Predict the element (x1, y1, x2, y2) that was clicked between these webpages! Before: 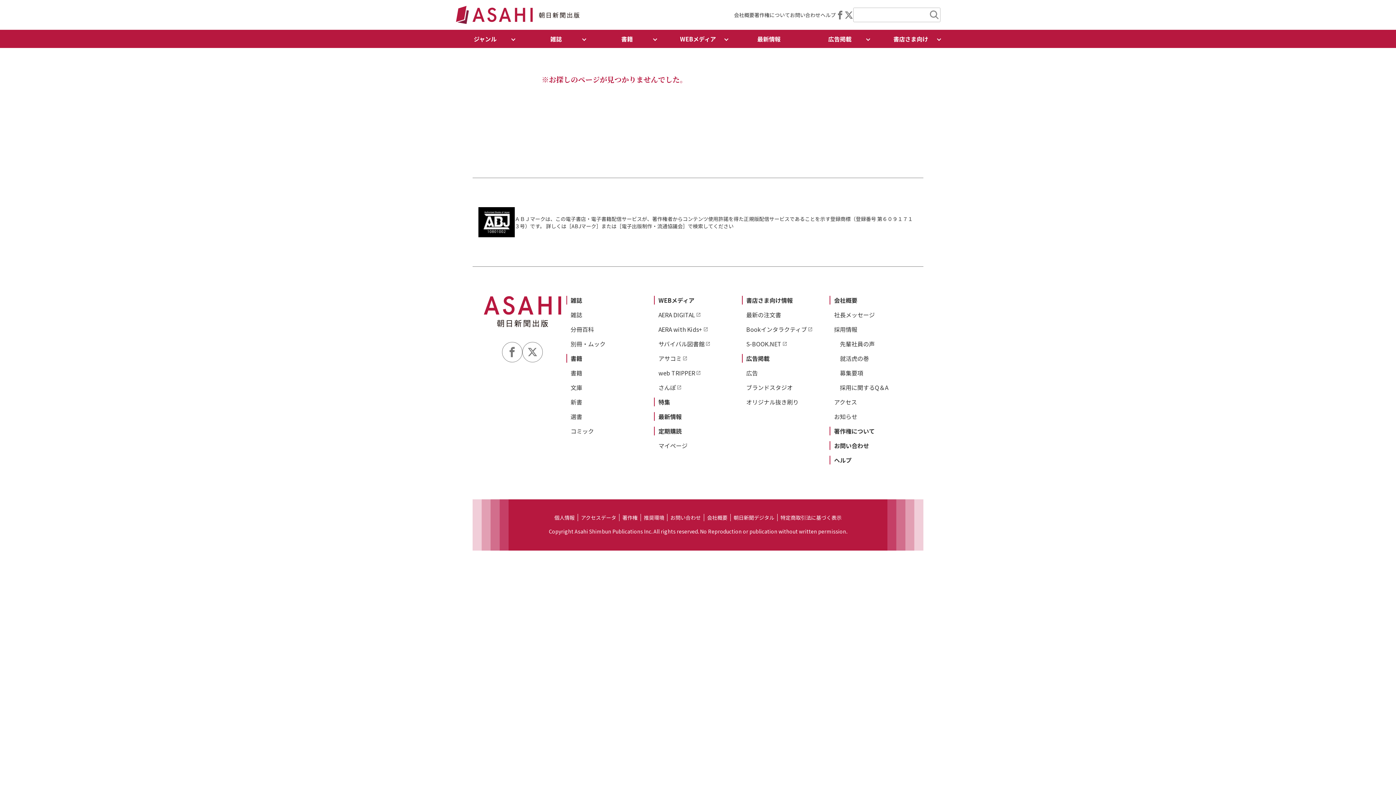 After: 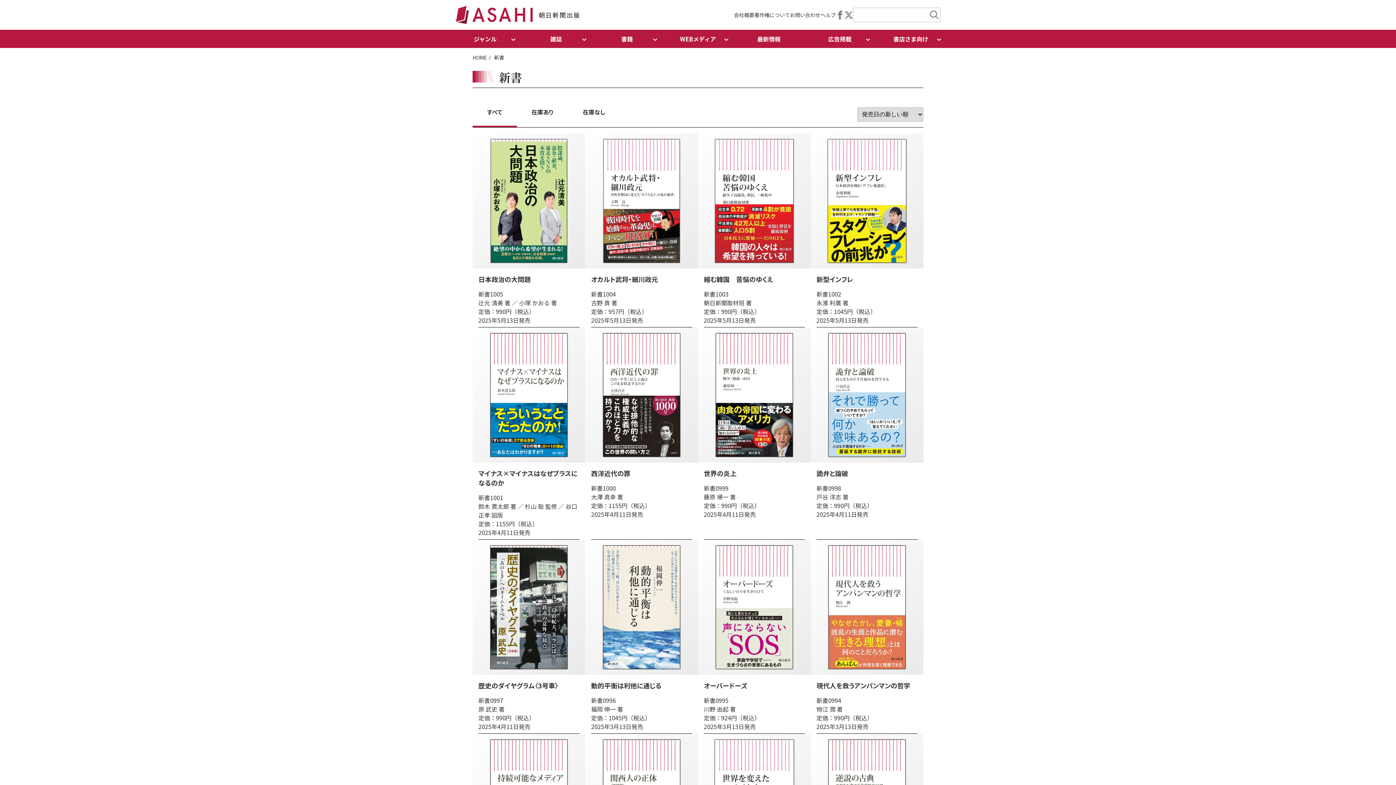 Action: label: 新書 bbox: (570, 397, 582, 406)